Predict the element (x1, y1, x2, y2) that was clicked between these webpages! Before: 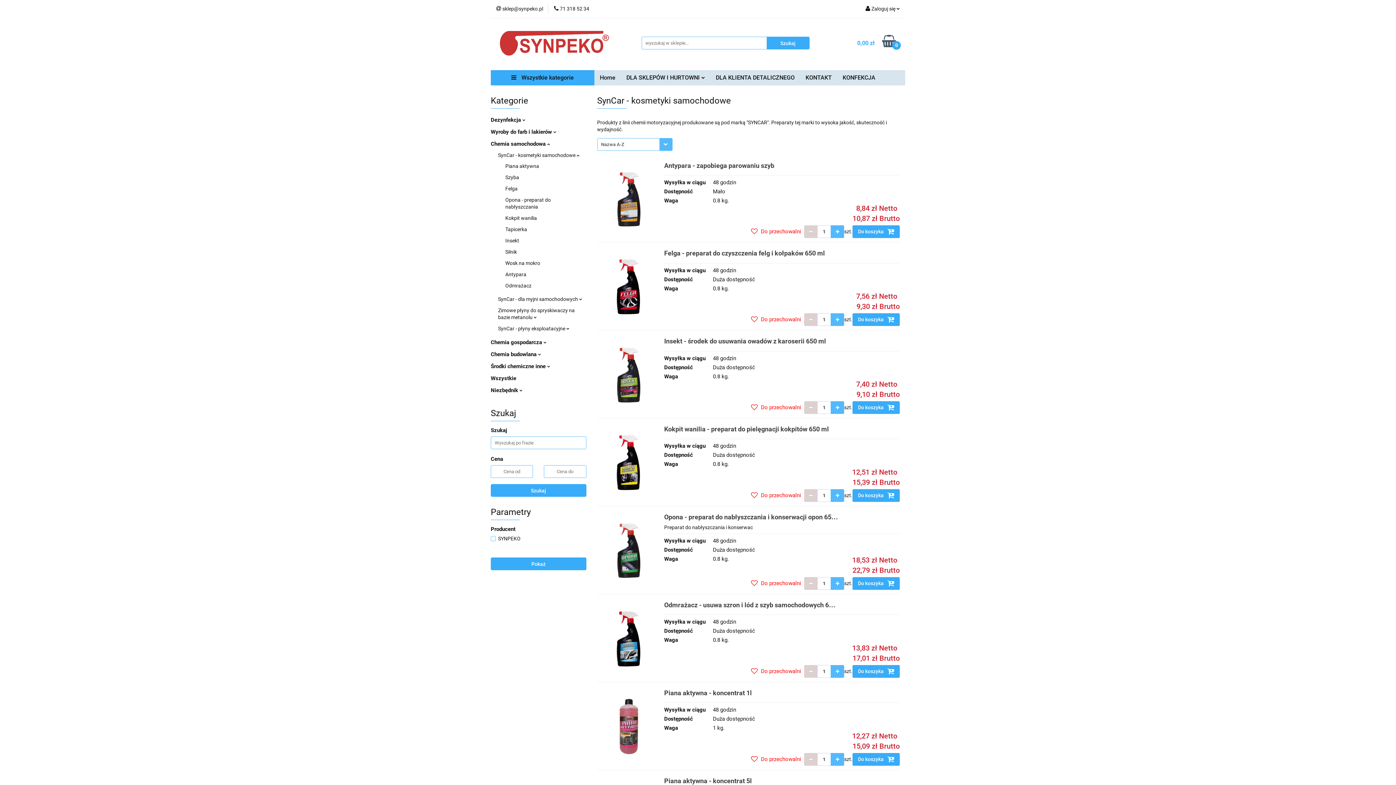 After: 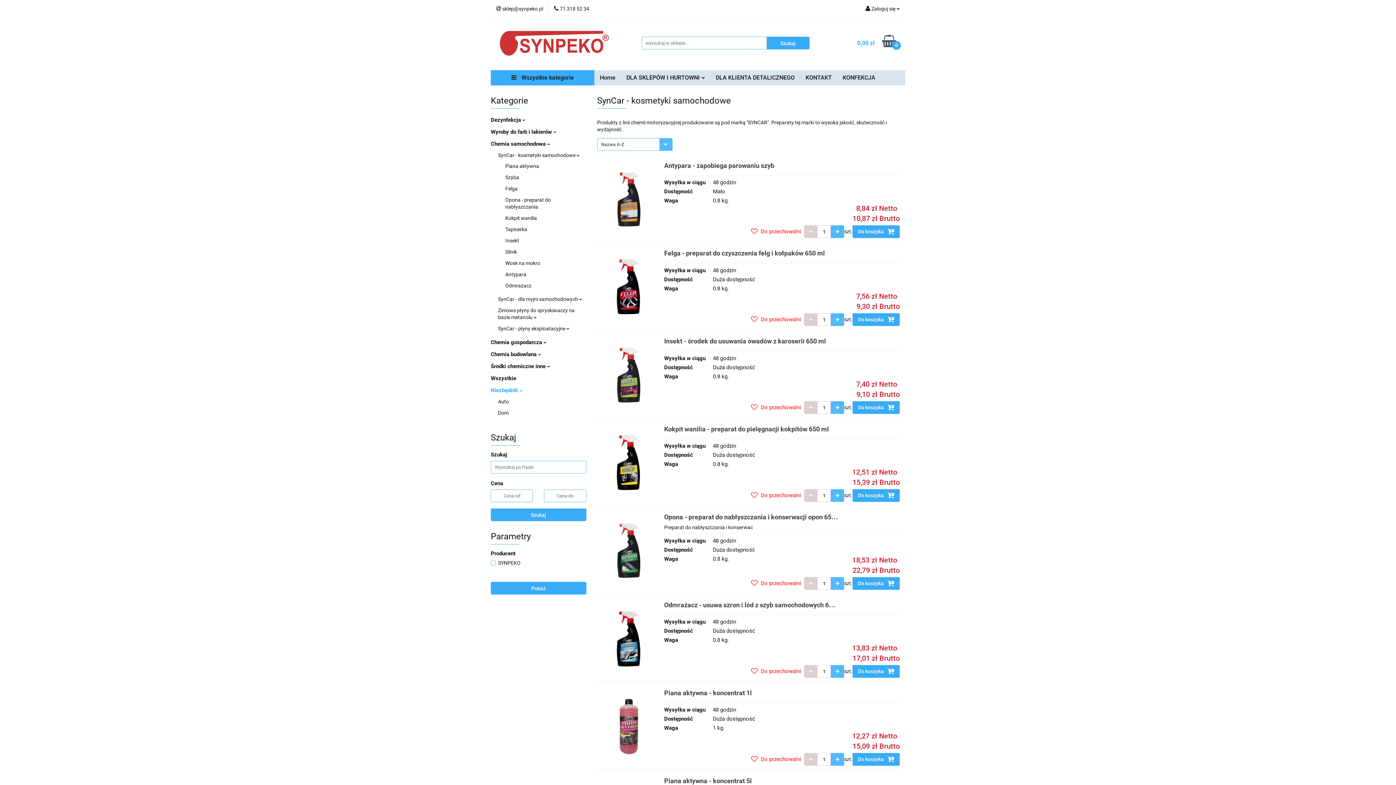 Action: label: Niezbędnik  bbox: (490, 387, 522, 393)